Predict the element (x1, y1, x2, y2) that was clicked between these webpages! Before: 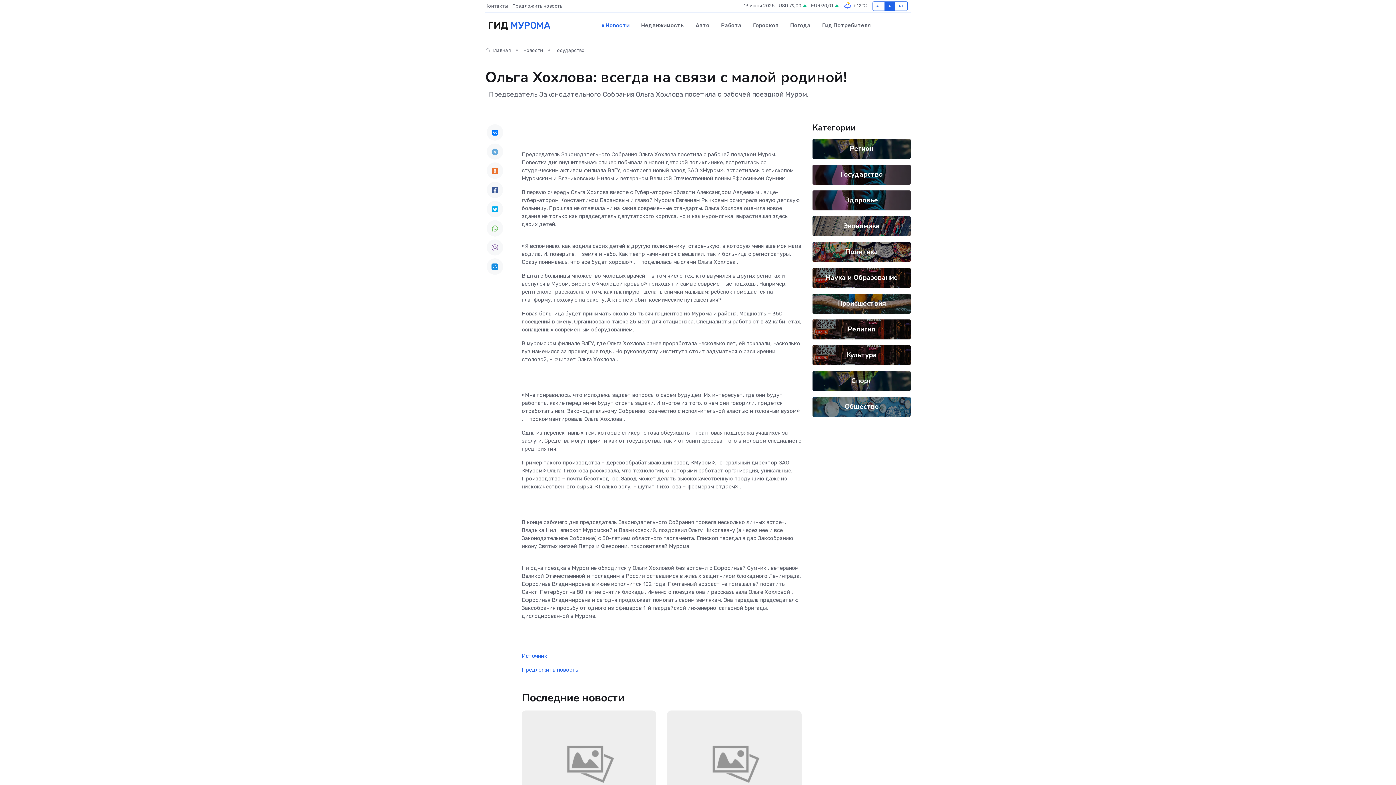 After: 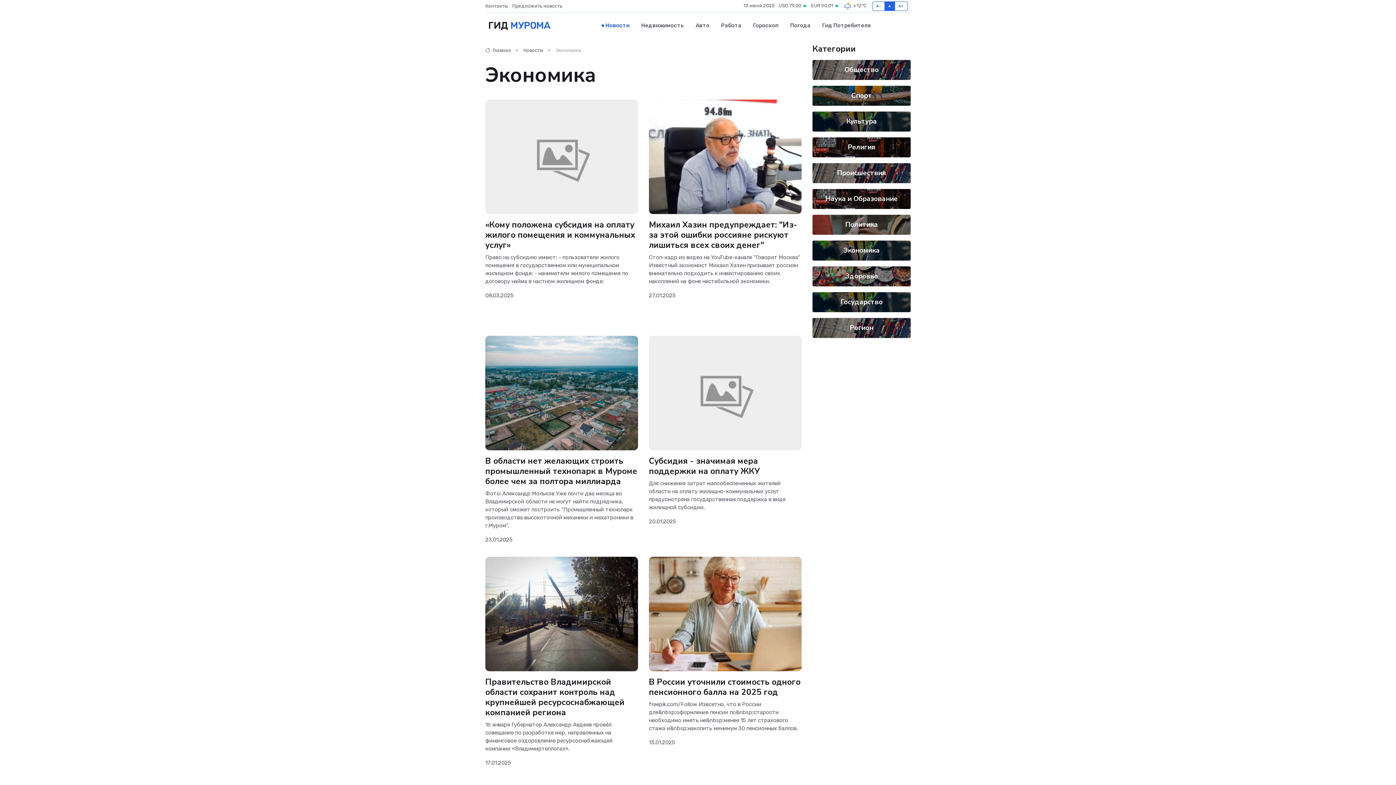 Action: label: Экономика bbox: (843, 221, 880, 230)